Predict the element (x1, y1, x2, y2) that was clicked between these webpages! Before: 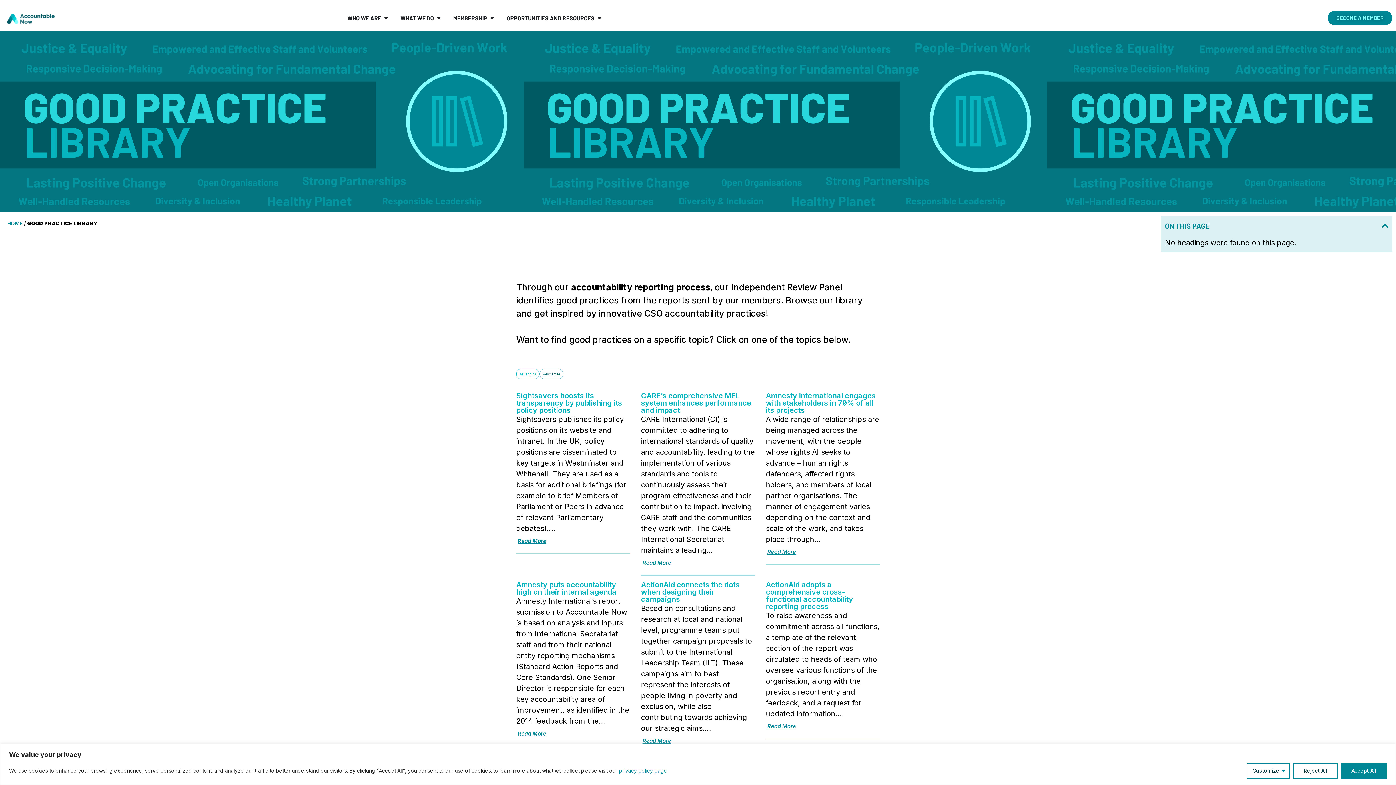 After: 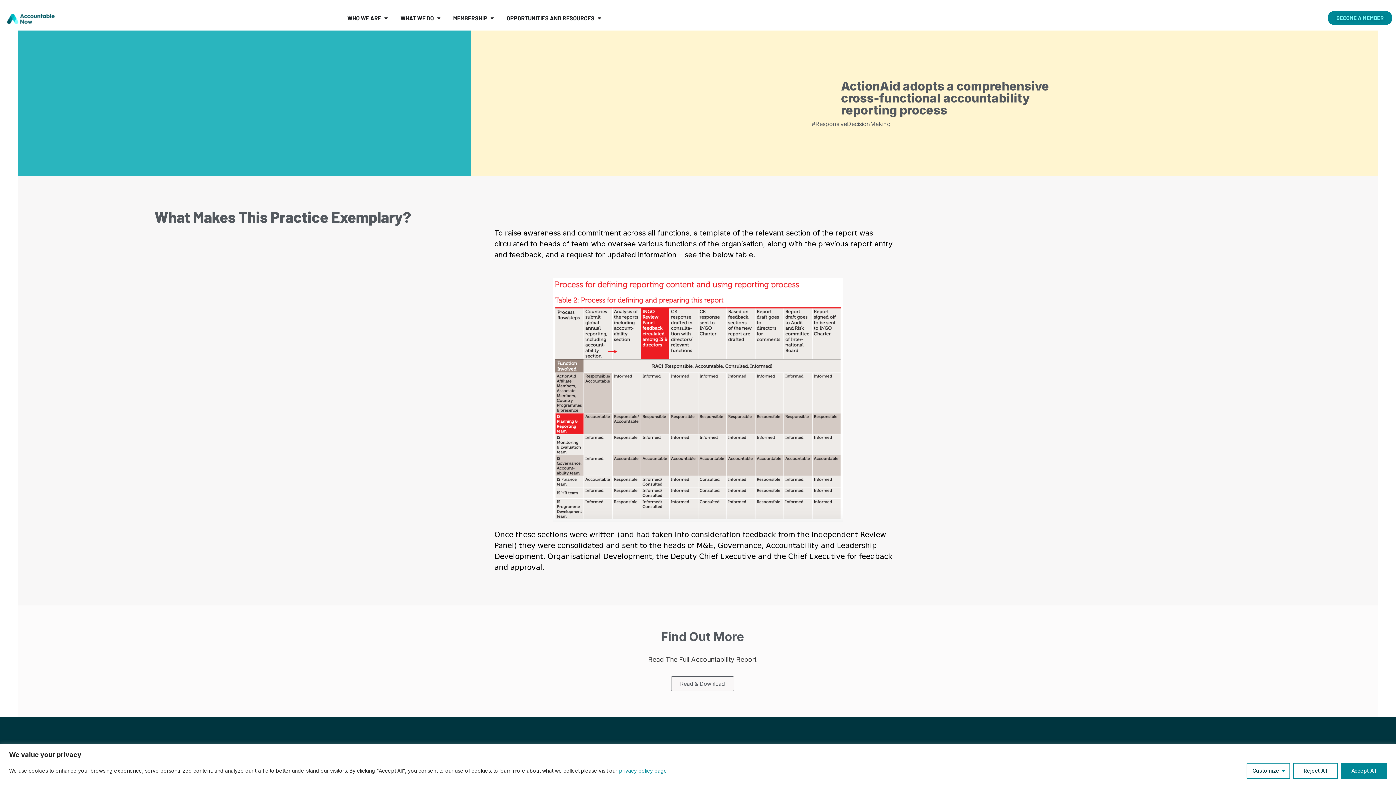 Action: bbox: (758, 719, 804, 733) label: Read More